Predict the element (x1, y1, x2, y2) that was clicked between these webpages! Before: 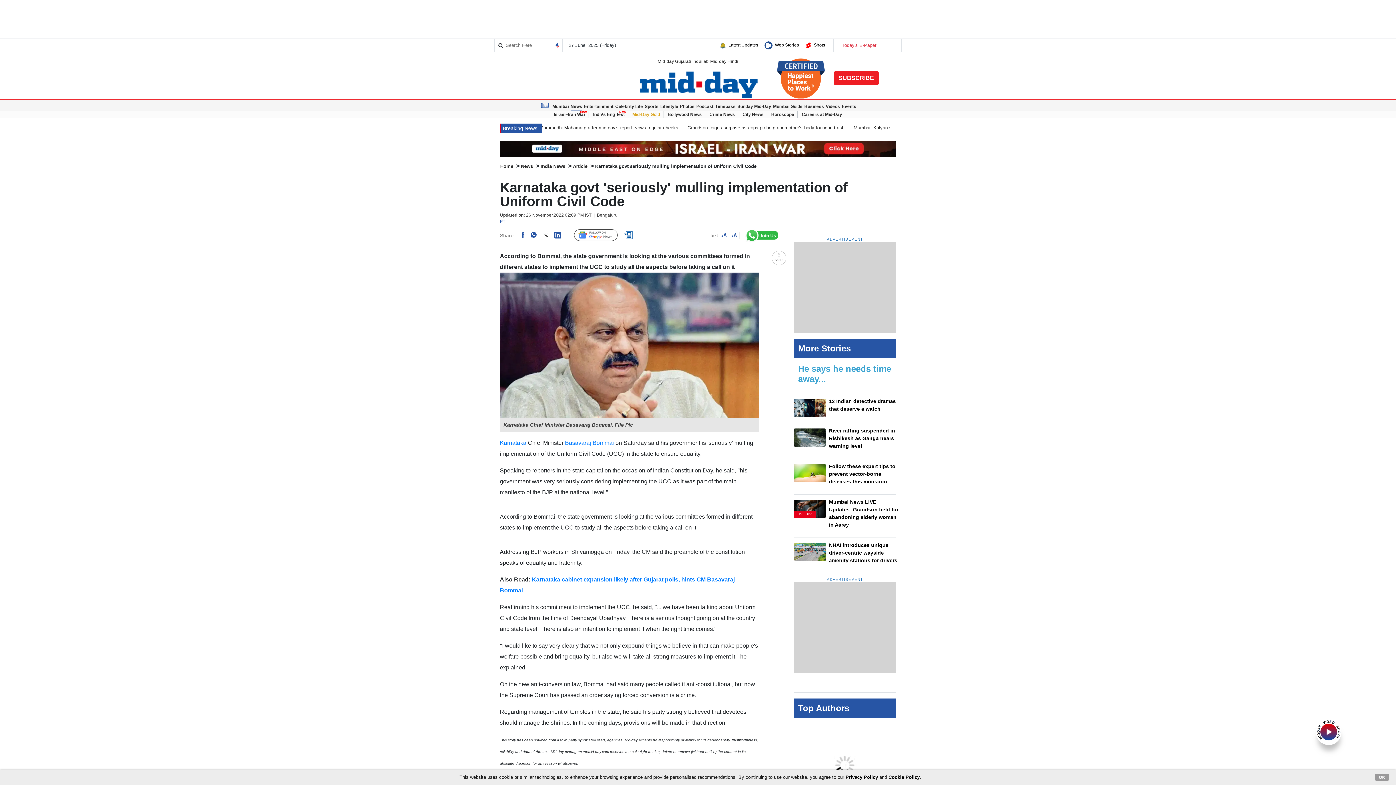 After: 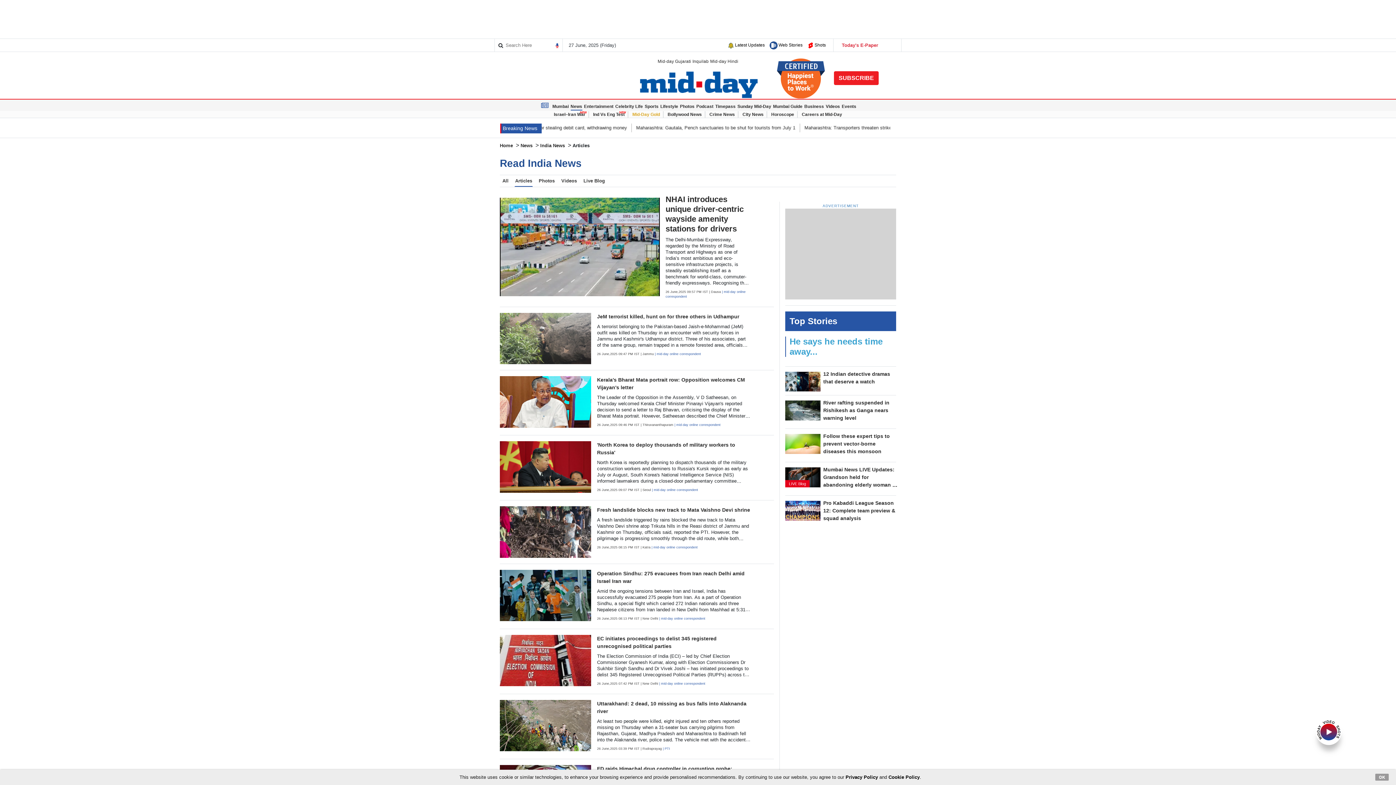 Action: bbox: (805, 42, 811, 47)